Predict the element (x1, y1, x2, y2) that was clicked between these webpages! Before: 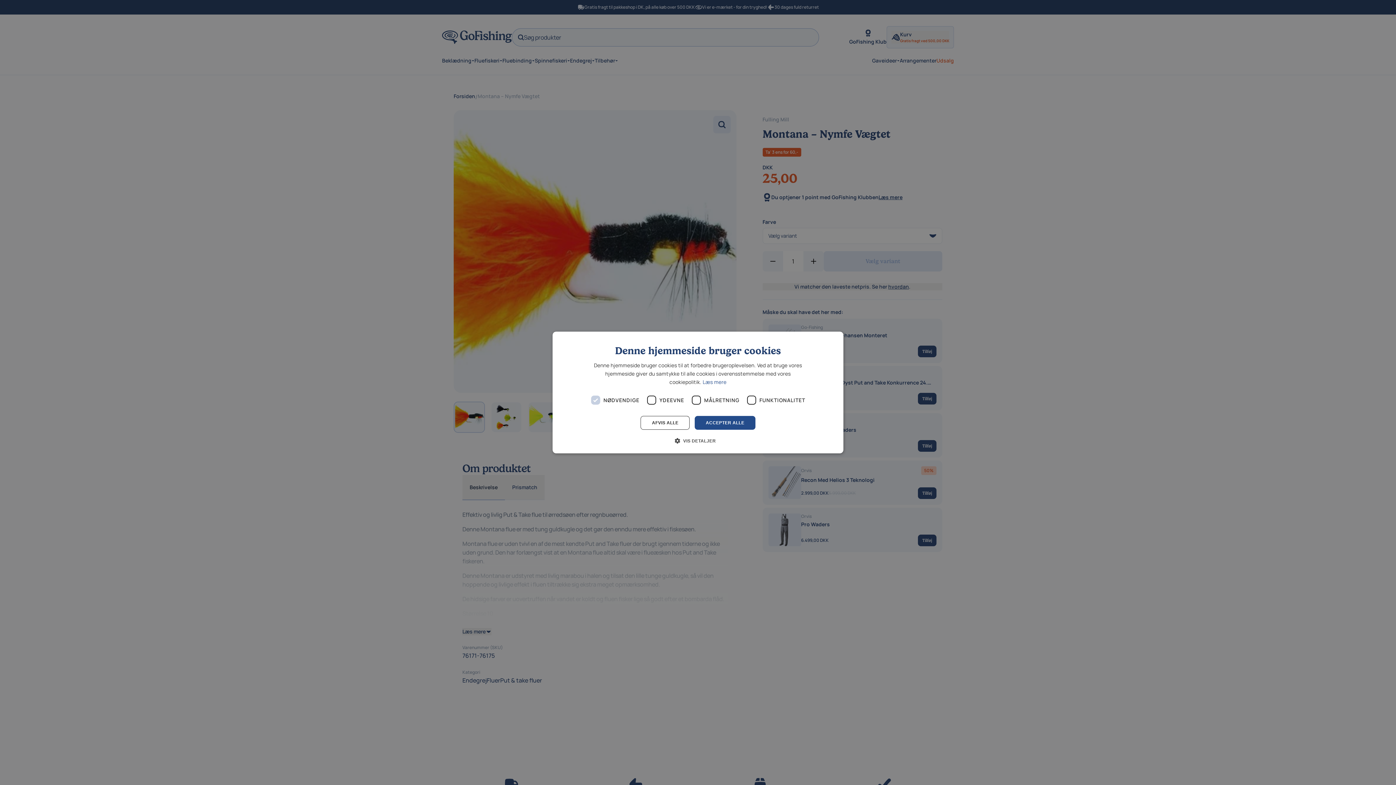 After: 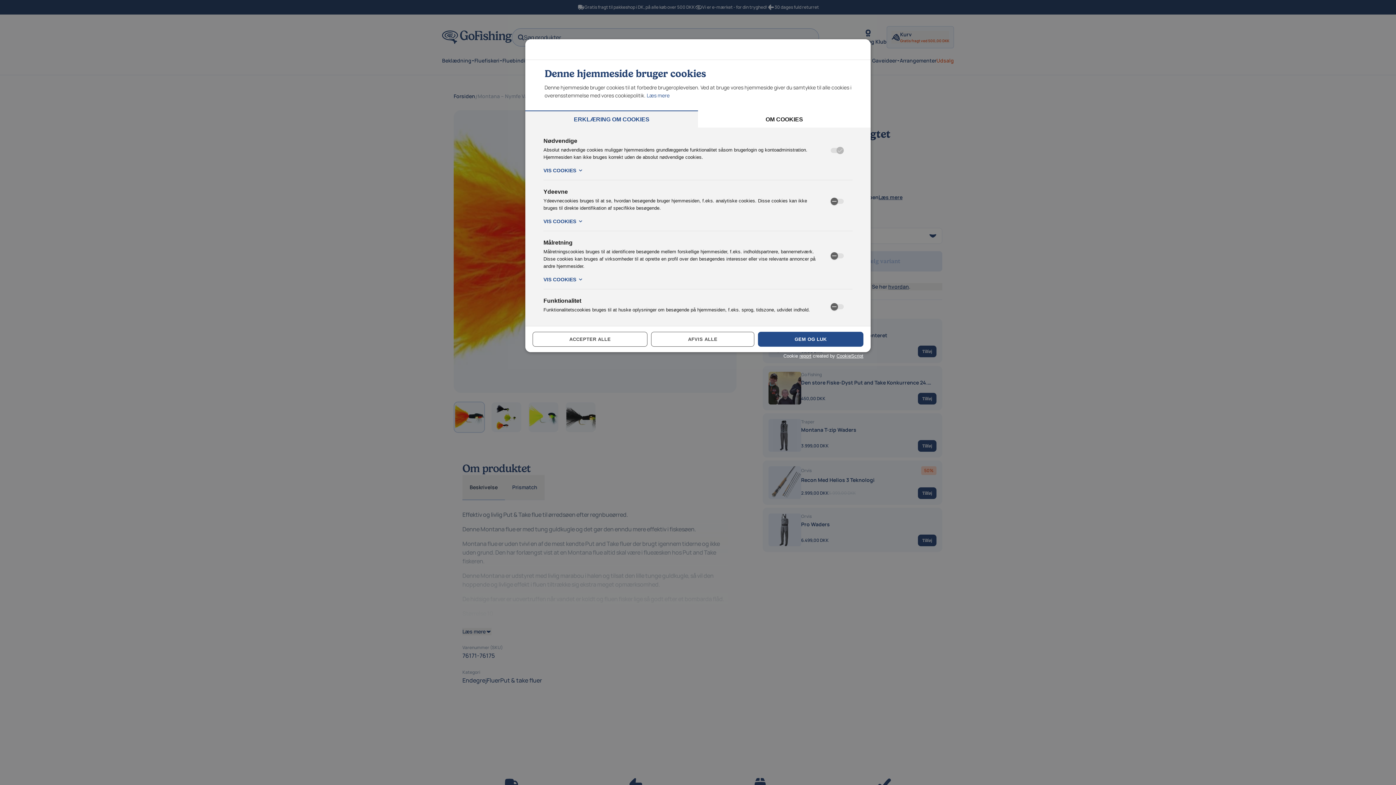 Action: label:  VIS DETALJER bbox: (680, 437, 716, 444)